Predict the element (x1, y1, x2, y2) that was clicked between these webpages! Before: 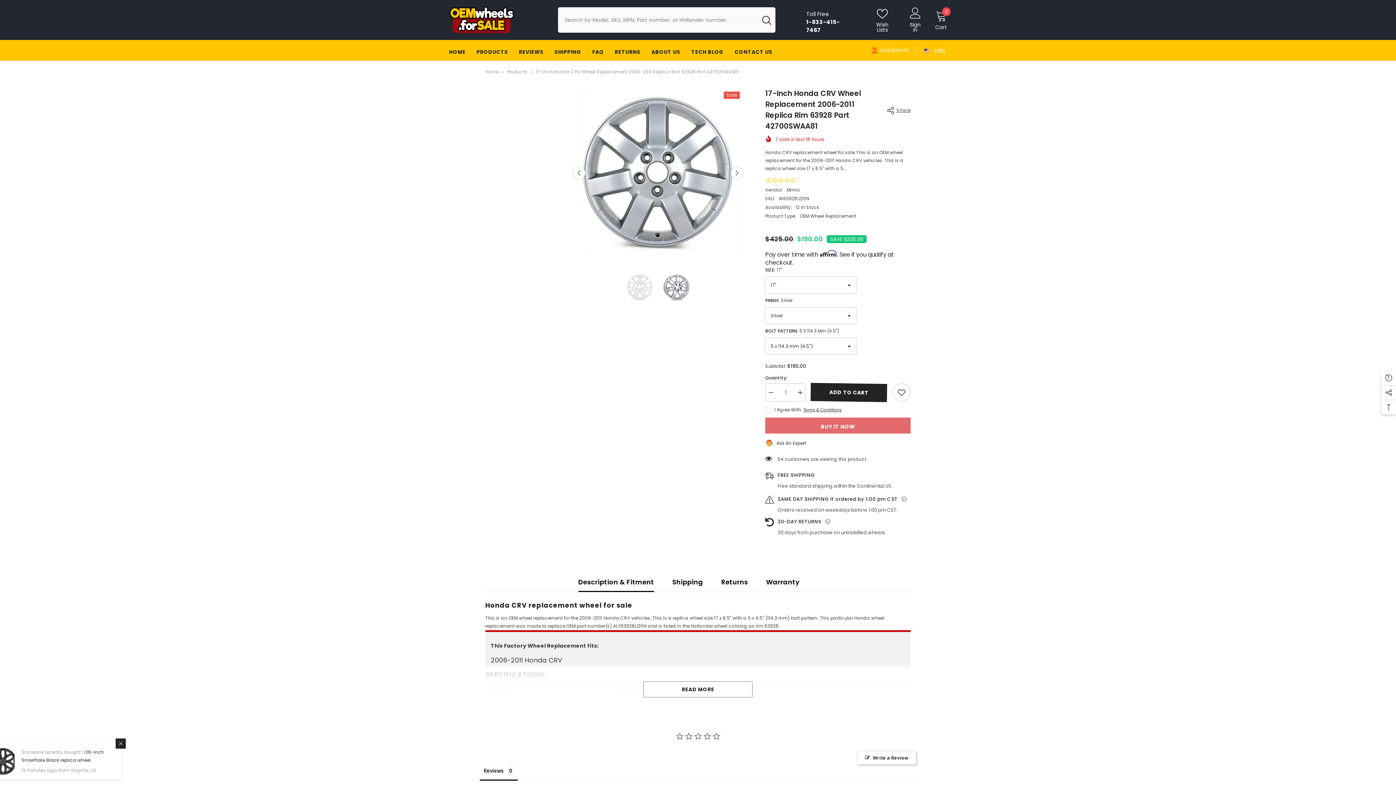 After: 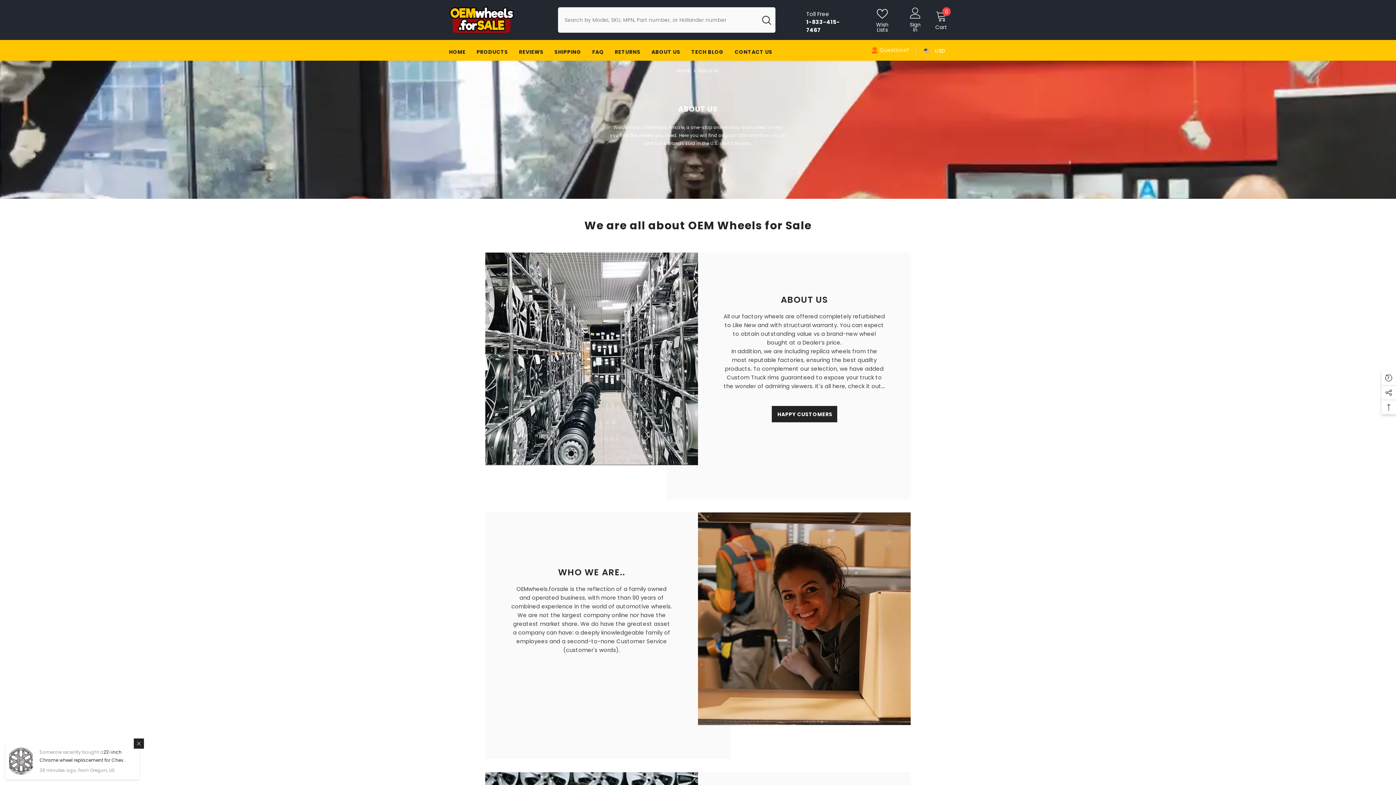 Action: bbox: (646, 48, 686, 60) label: ABOUT US